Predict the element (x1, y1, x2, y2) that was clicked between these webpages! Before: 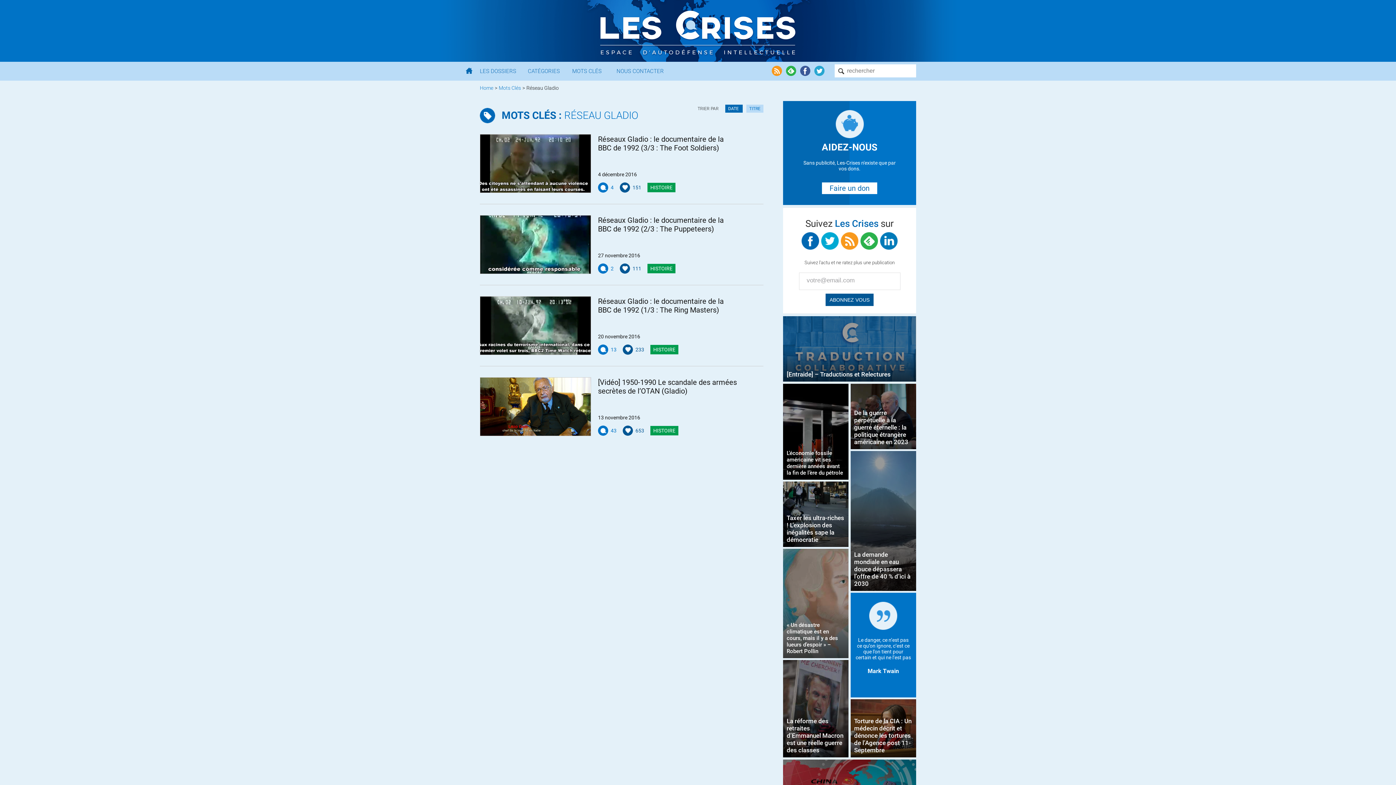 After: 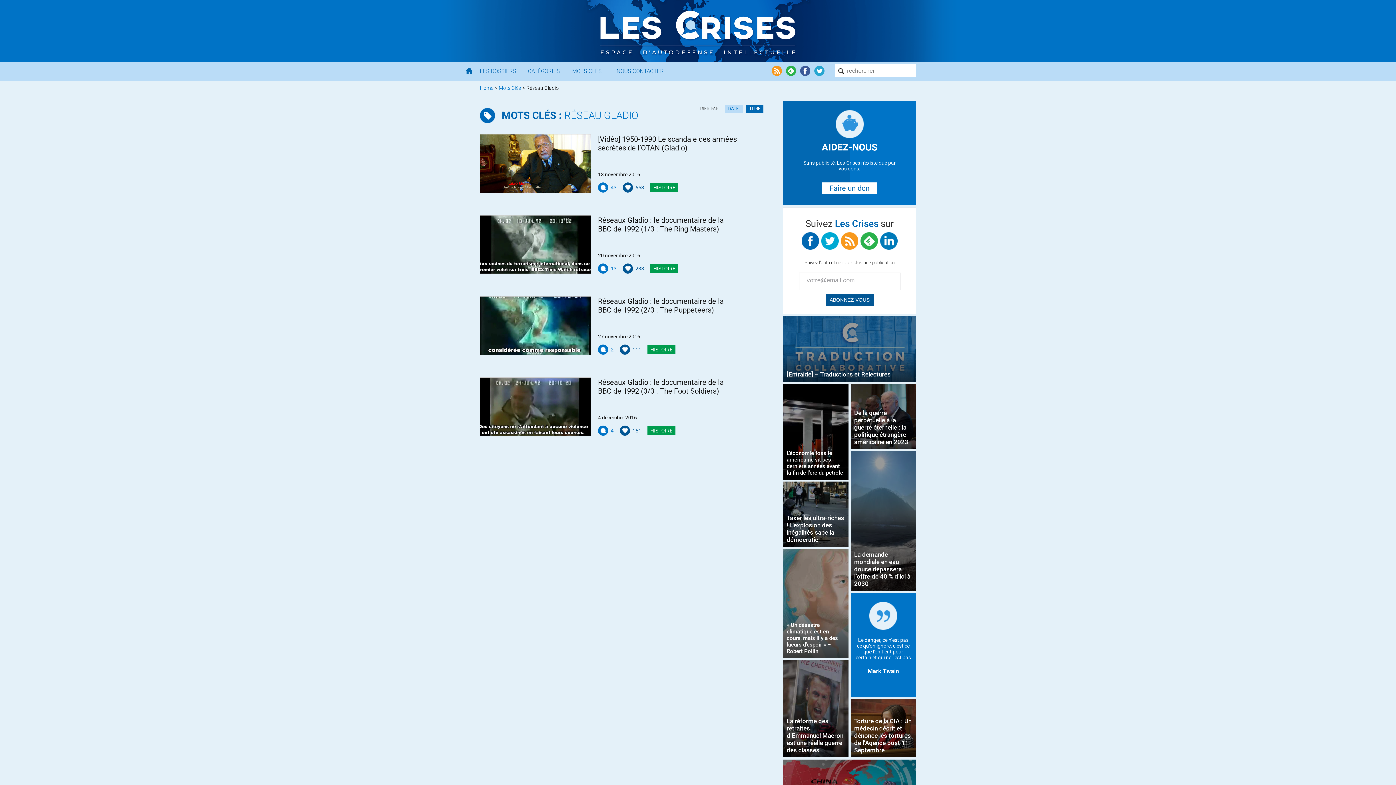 Action: bbox: (746, 104, 763, 112) label: TITRE